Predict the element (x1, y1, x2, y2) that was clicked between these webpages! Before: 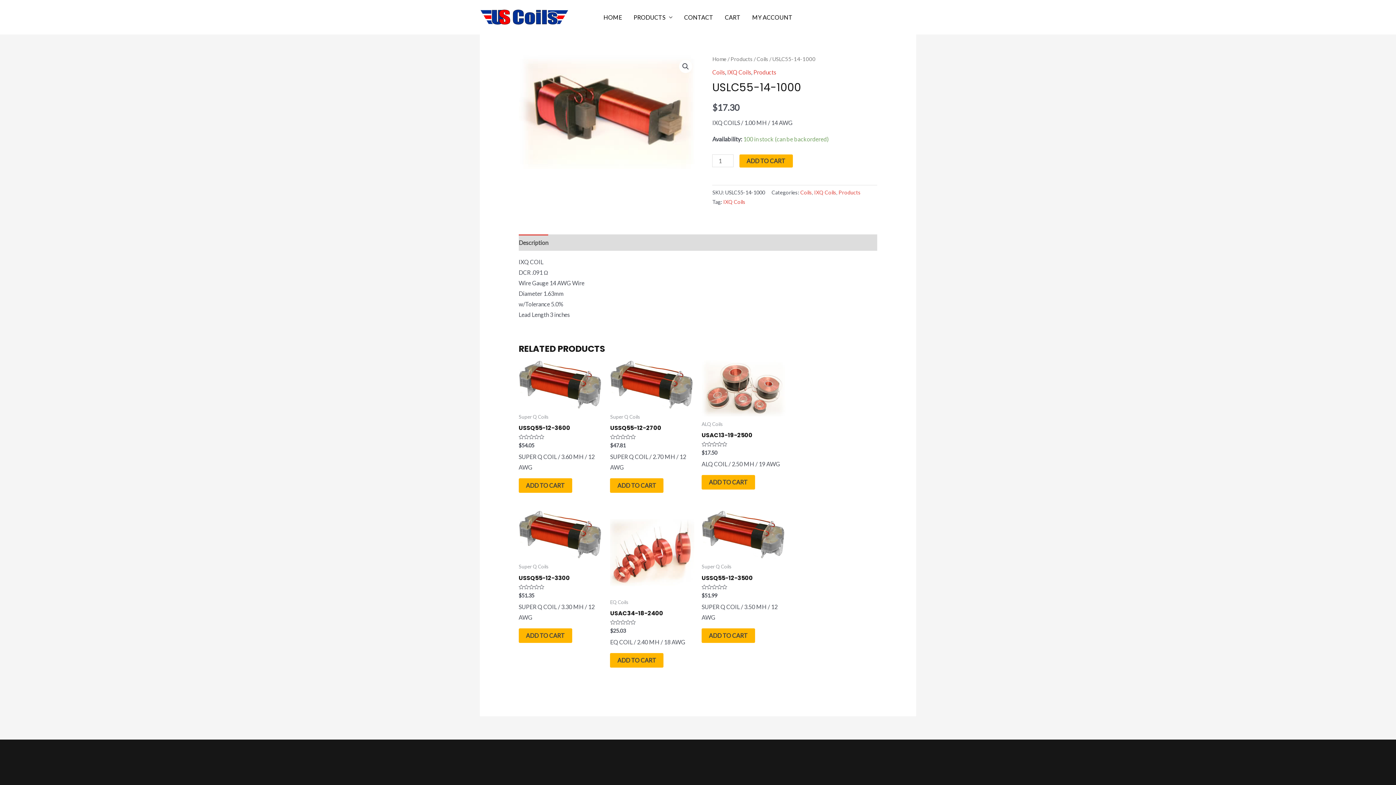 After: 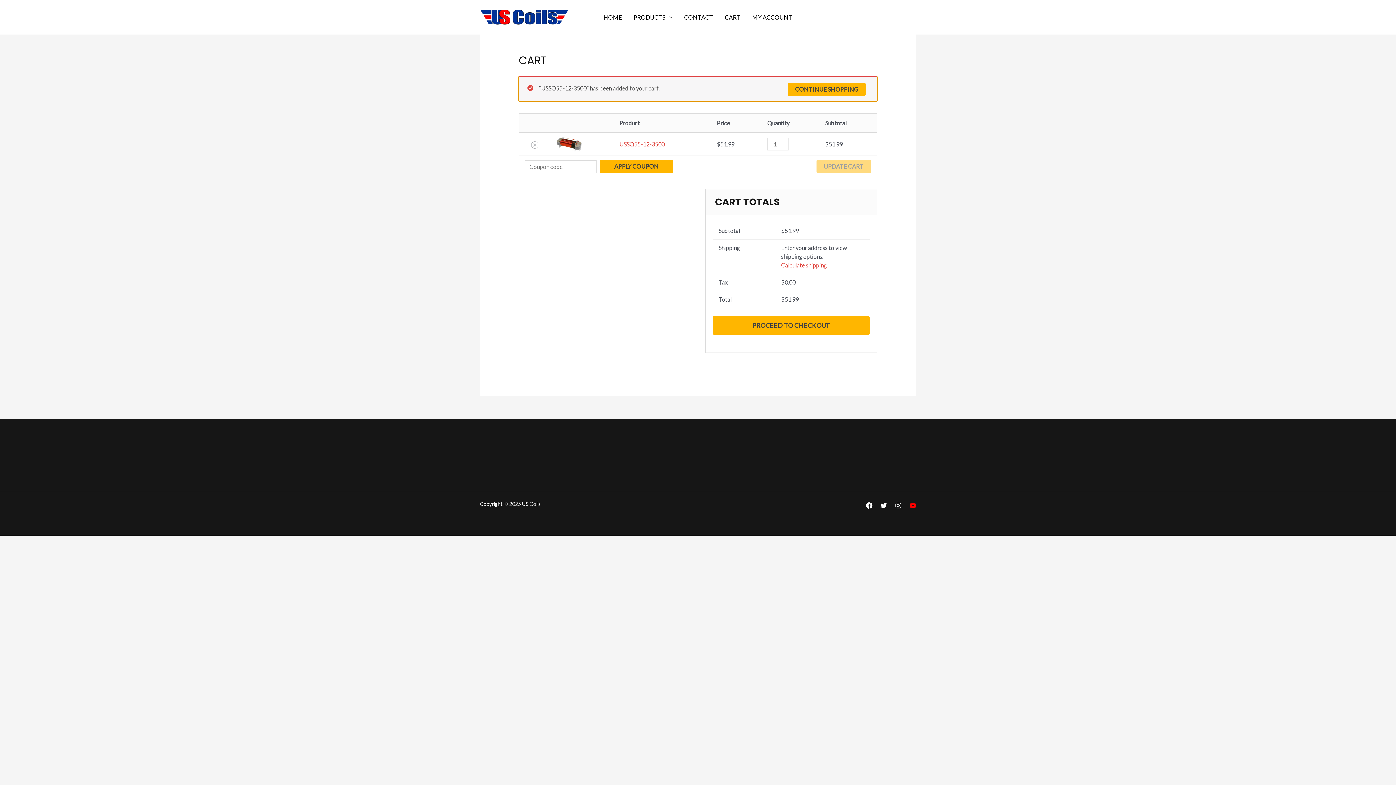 Action: label: Add to cart: “USSQ55-12-3500” bbox: (701, 628, 755, 643)